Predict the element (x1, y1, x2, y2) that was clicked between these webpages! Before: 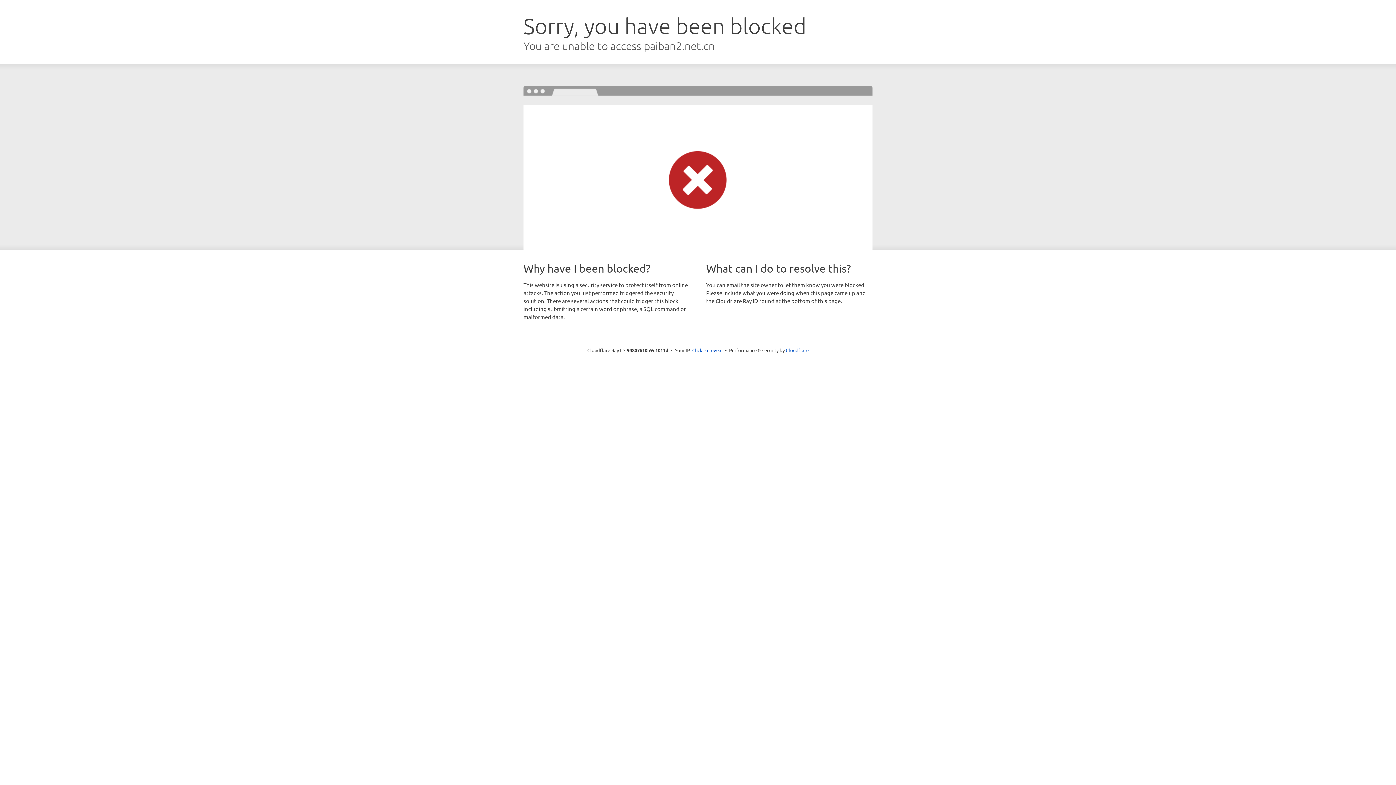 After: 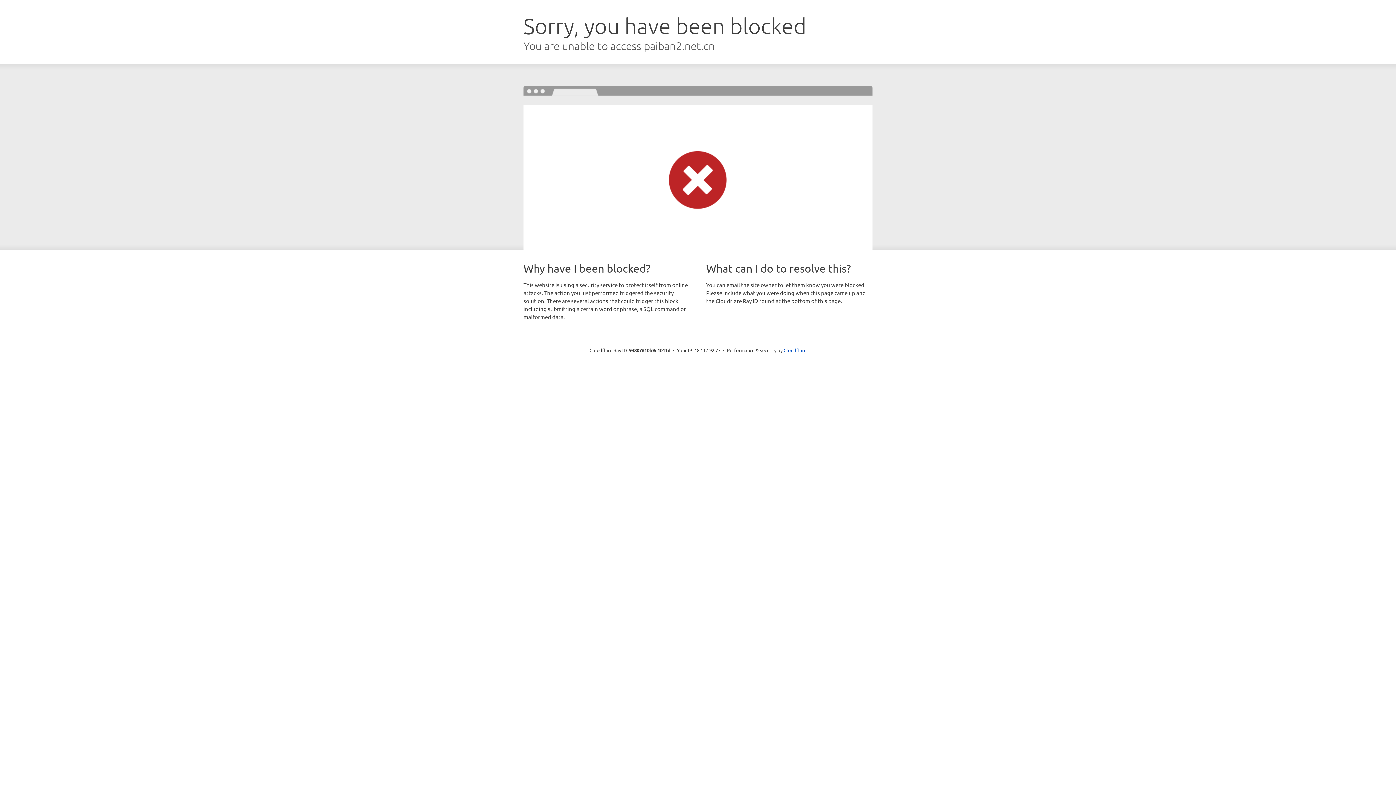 Action: bbox: (692, 346, 722, 353) label: Click to reveal